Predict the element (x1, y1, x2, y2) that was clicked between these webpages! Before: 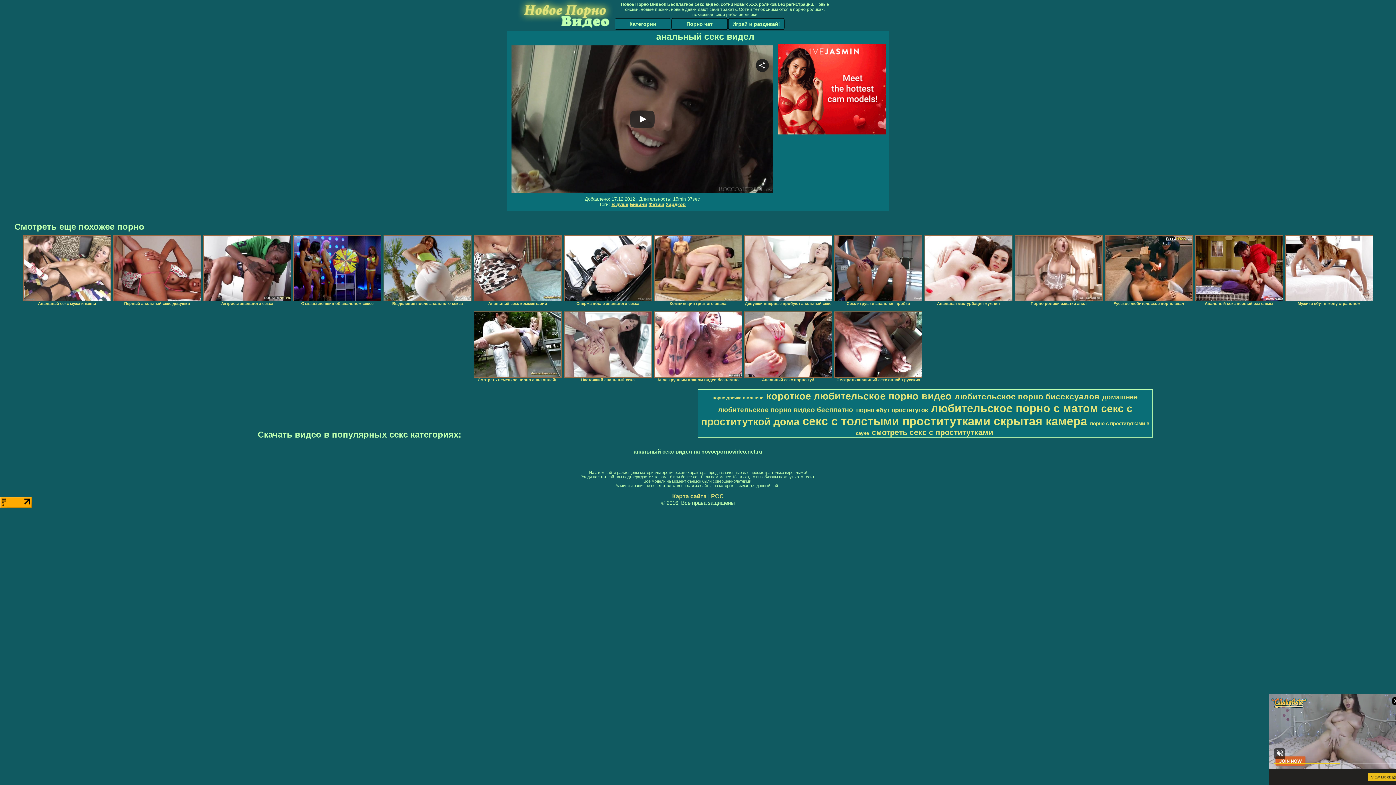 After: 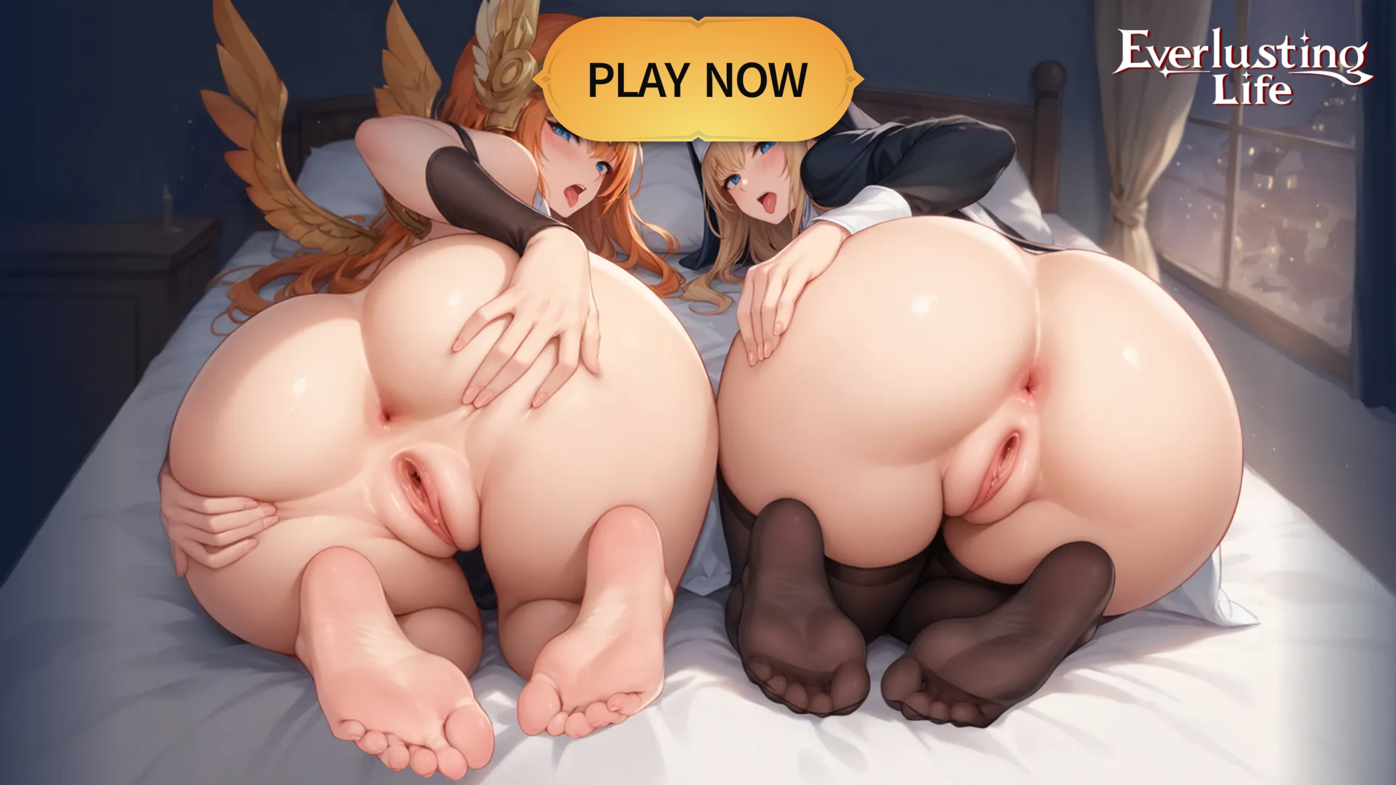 Action: bbox: (744, 311, 832, 377)